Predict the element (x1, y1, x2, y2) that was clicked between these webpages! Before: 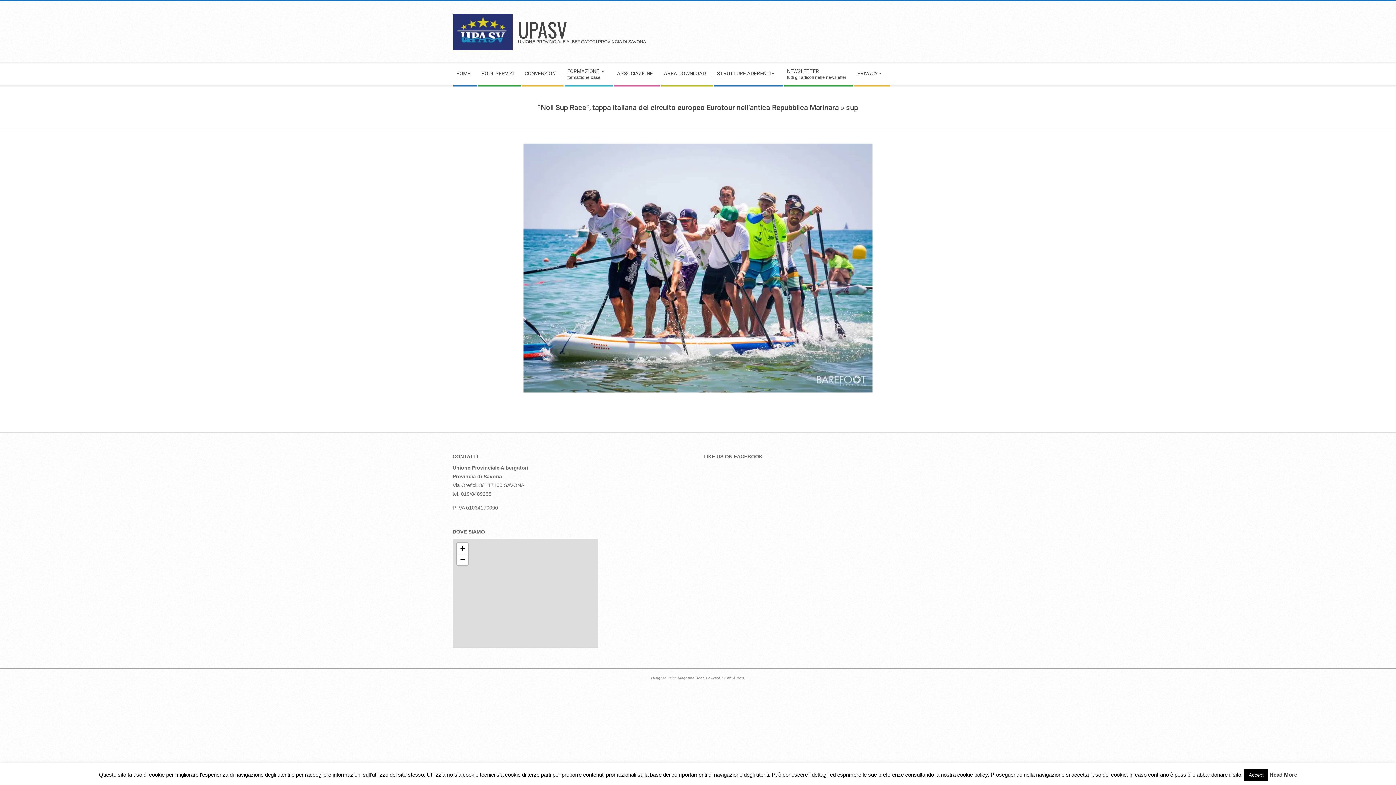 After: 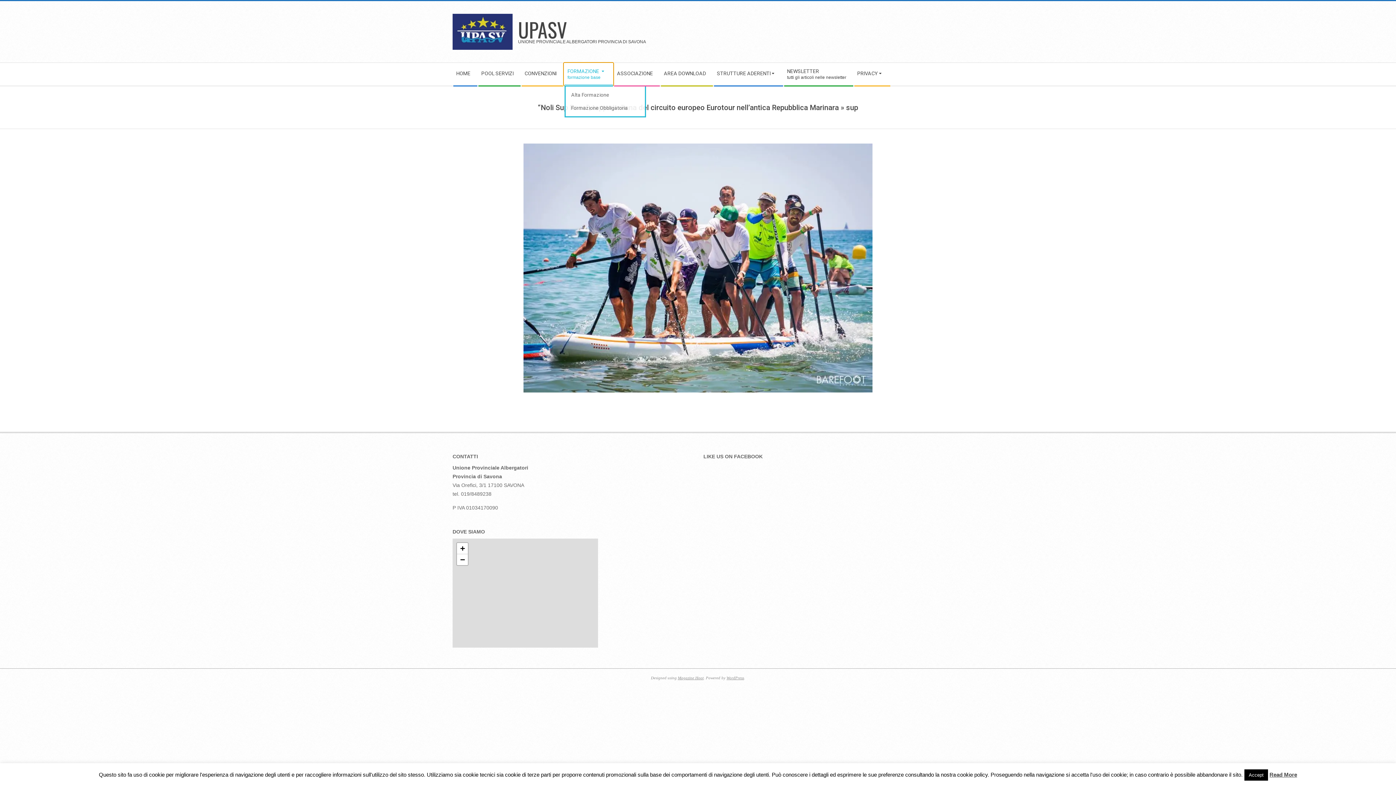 Action: bbox: (564, 62, 613, 85) label: FORMAZIONE
formazione base